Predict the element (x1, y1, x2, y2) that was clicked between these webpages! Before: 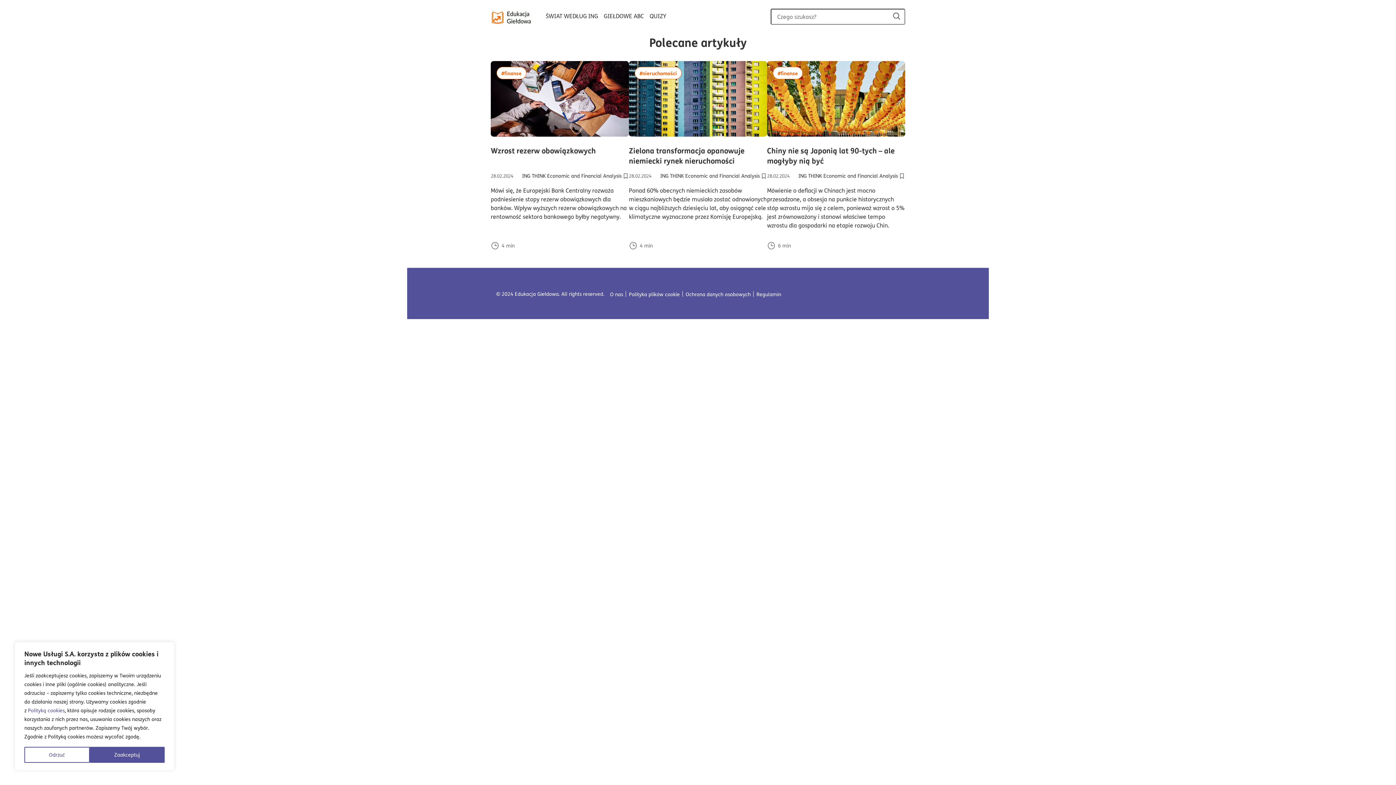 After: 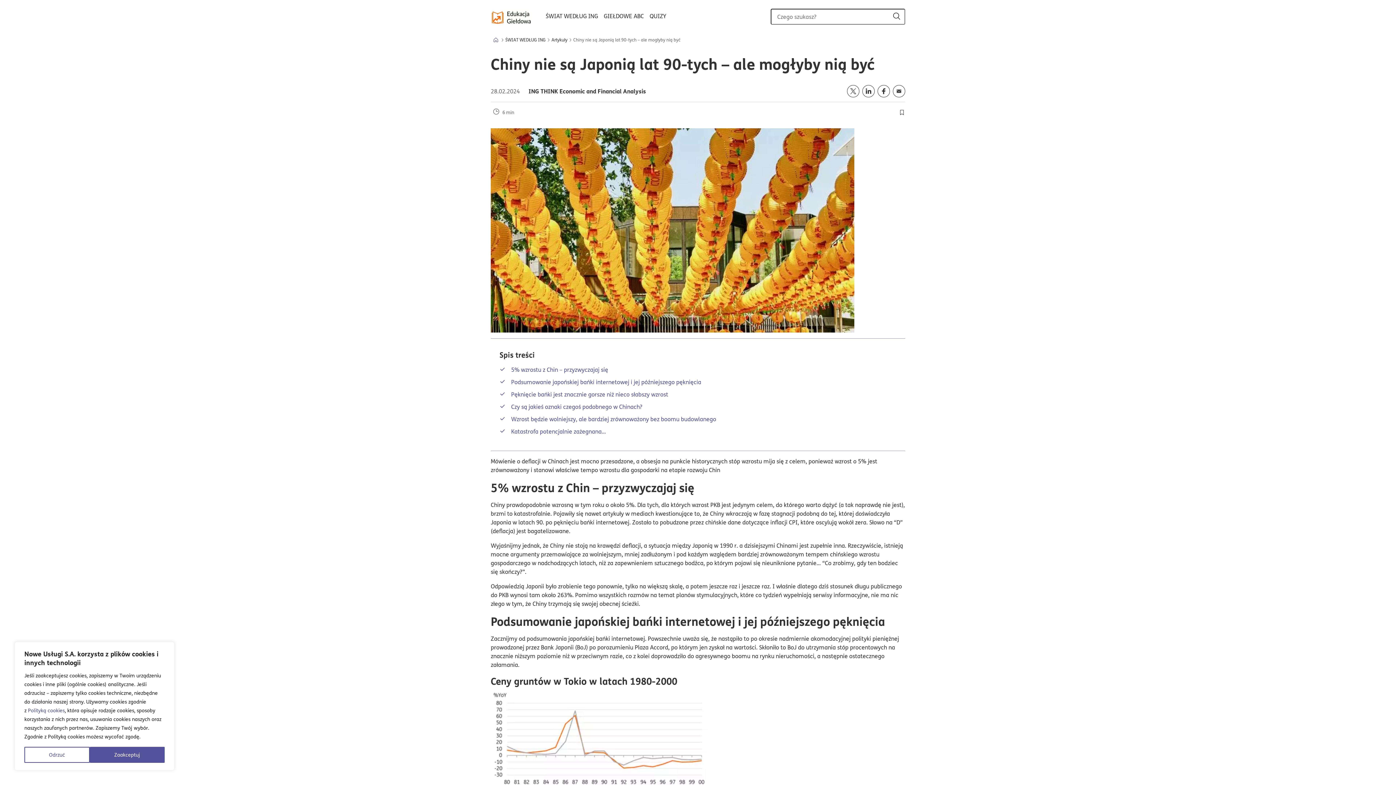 Action: label: Chiny nie są Japonią lat 90-tych – ale mogłyby nią być
czas czytania6minuty bbox: (767, 145, 905, 165)